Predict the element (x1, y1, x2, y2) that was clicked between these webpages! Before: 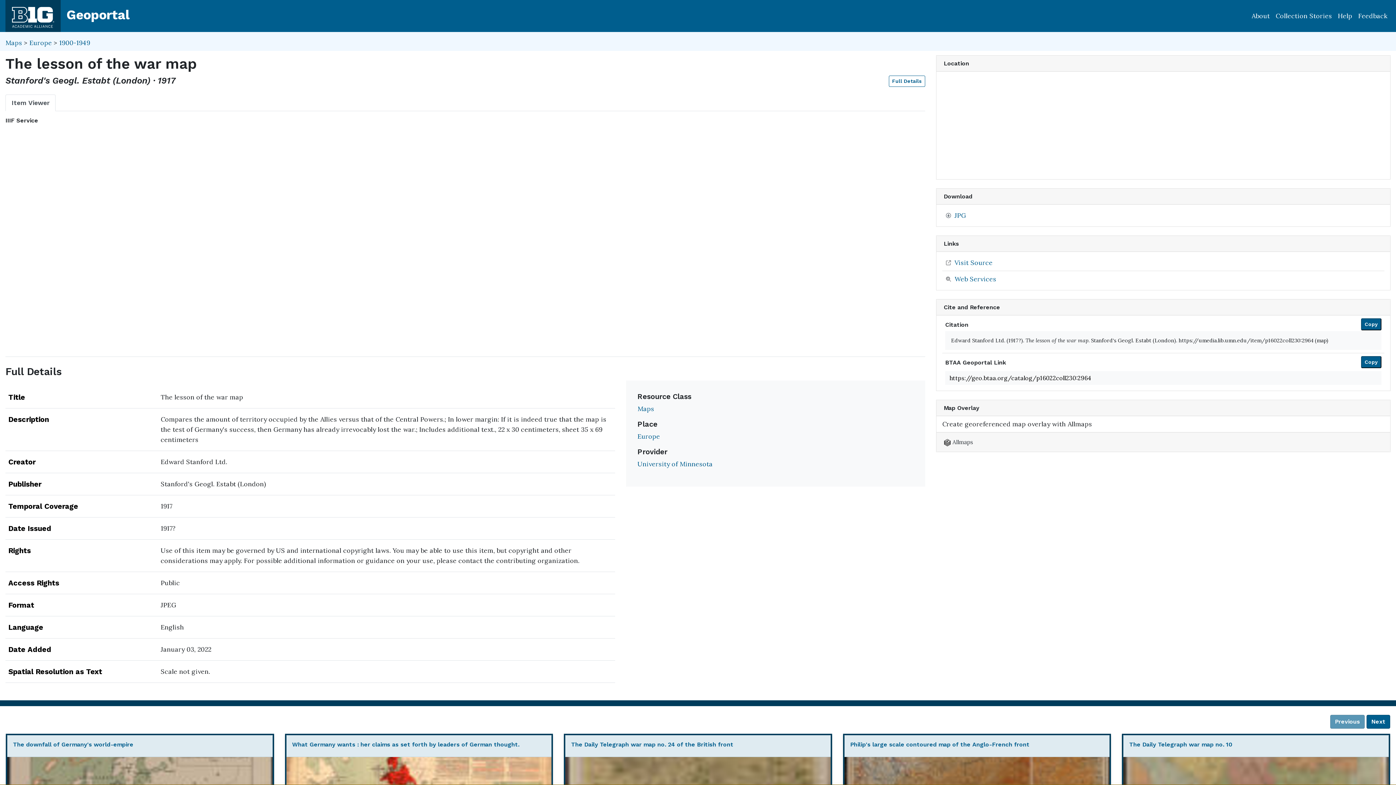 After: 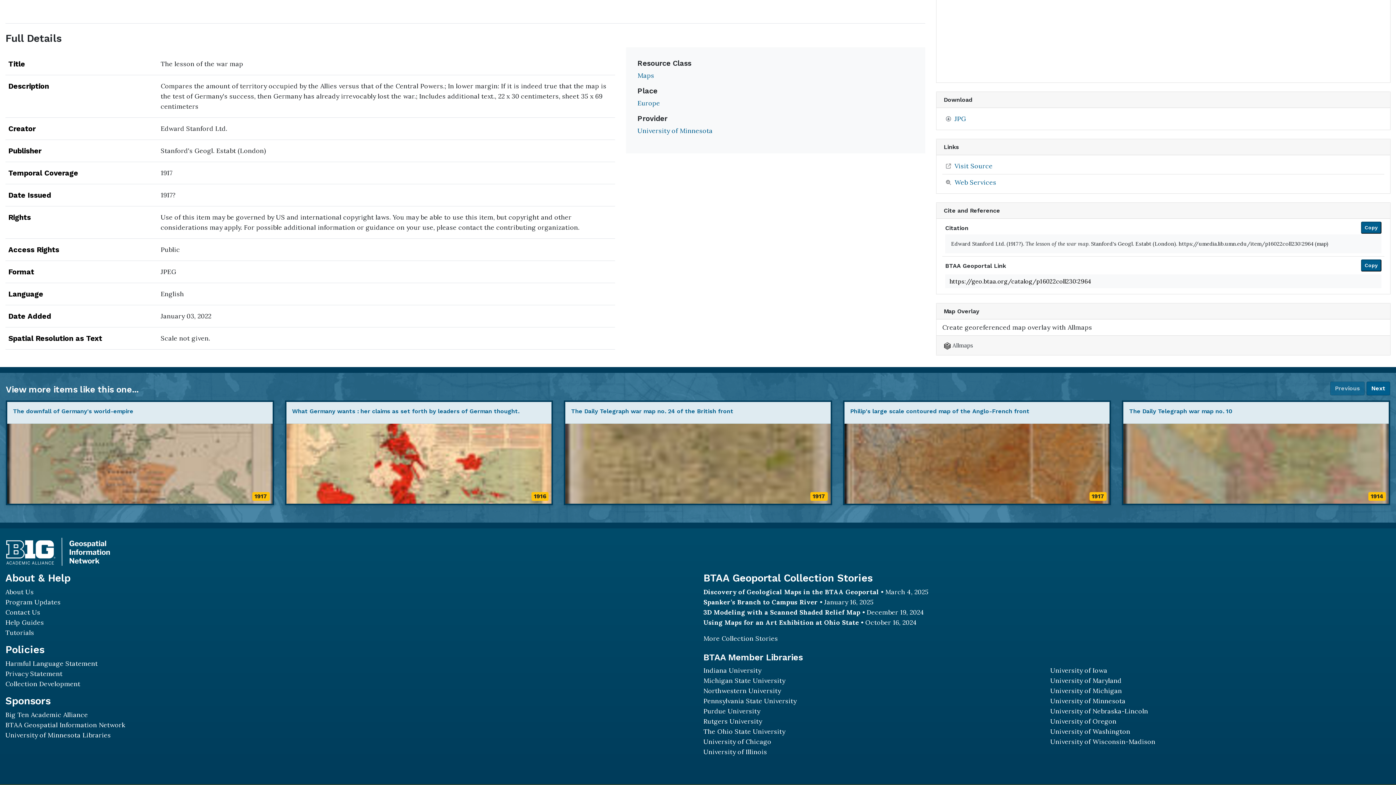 Action: bbox: (889, 75, 925, 86) label: Full Details